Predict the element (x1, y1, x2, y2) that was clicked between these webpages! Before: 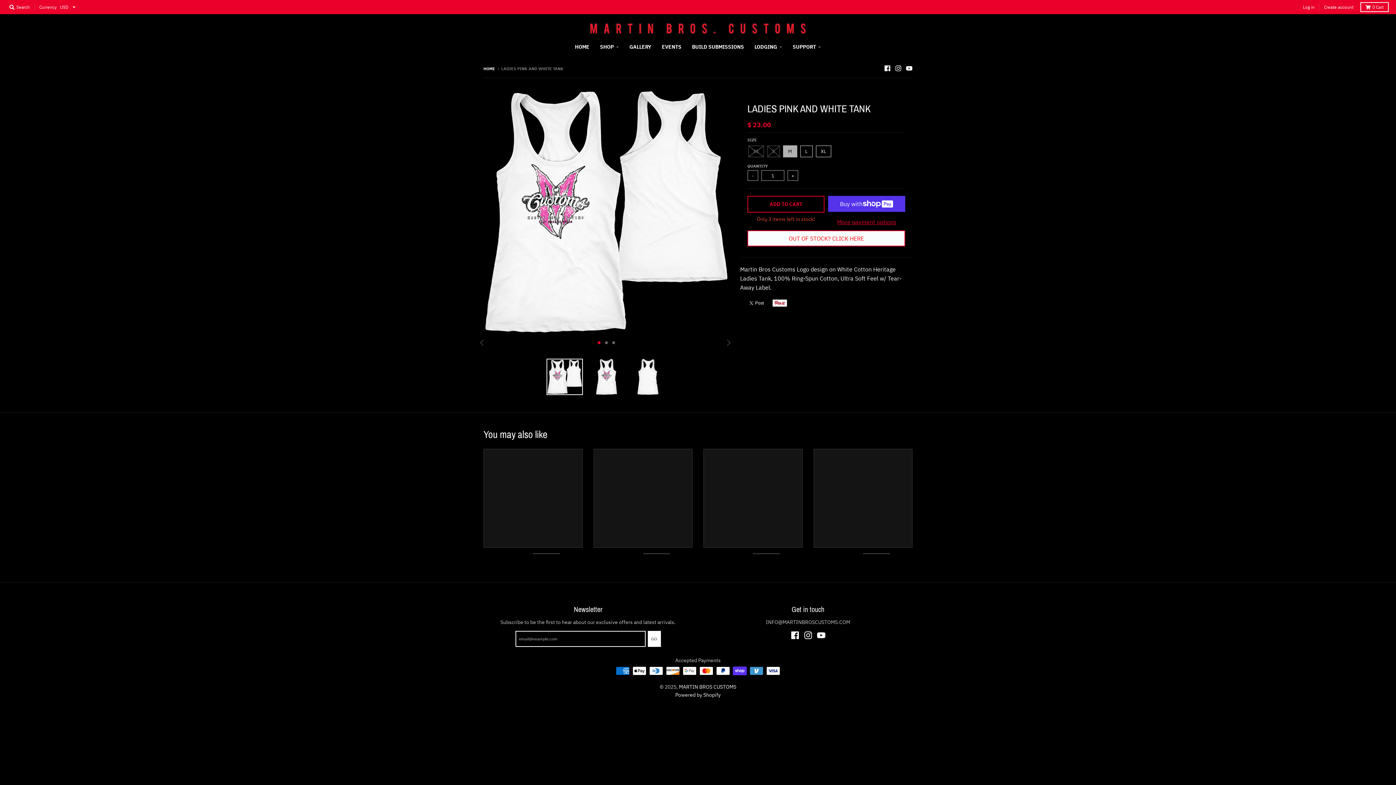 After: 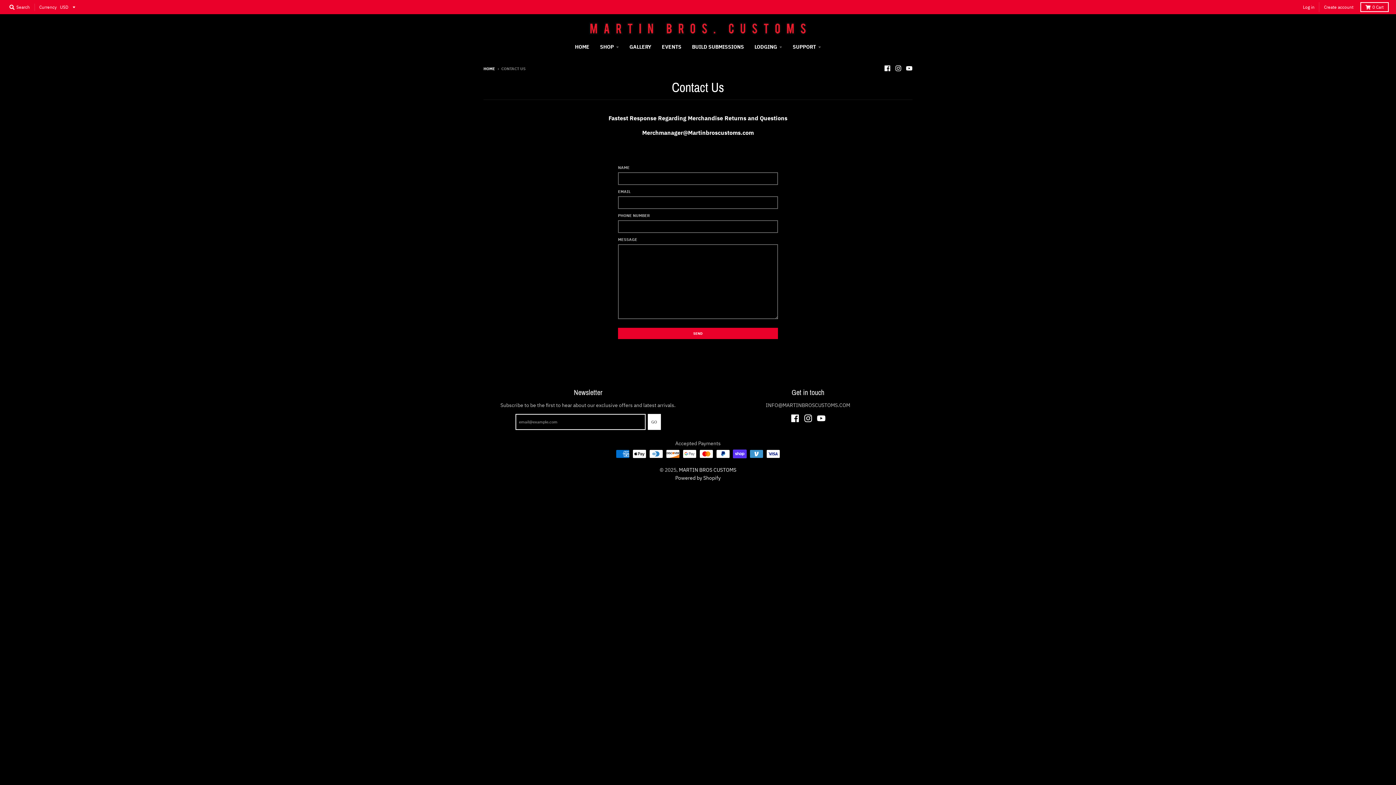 Action: bbox: (788, 40, 826, 53) label: SUPPORT